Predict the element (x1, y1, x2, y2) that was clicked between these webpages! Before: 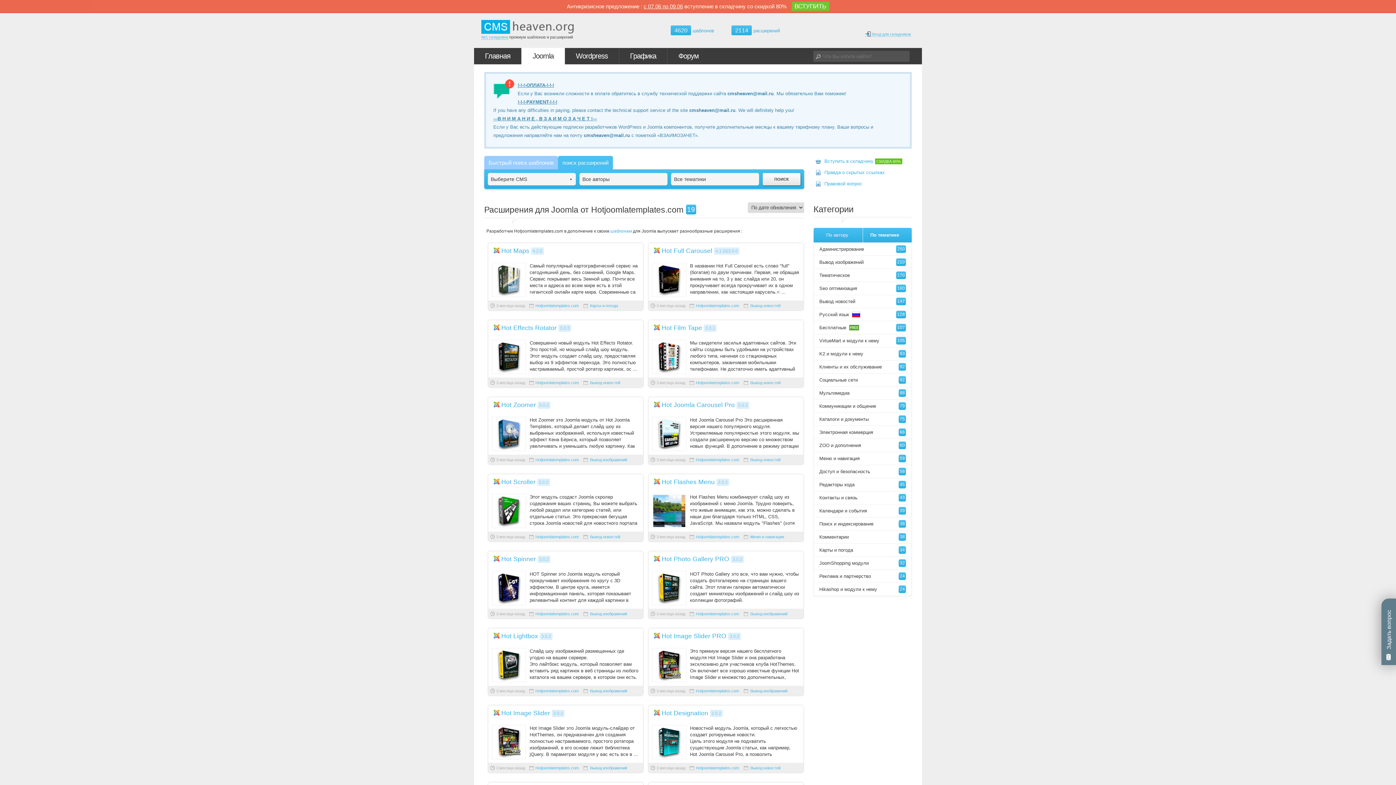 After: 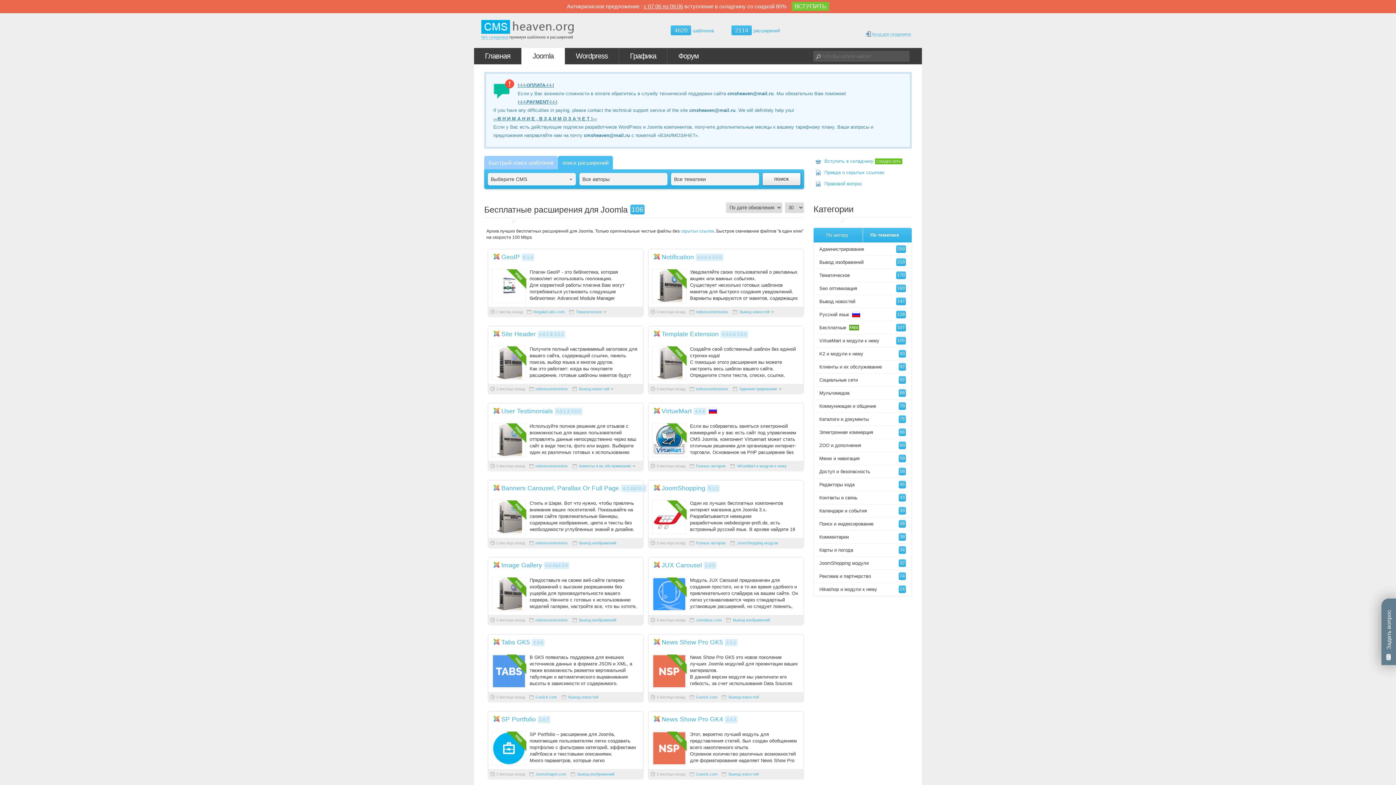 Action: bbox: (814, 321, 911, 334) label: Бесплатные  
107